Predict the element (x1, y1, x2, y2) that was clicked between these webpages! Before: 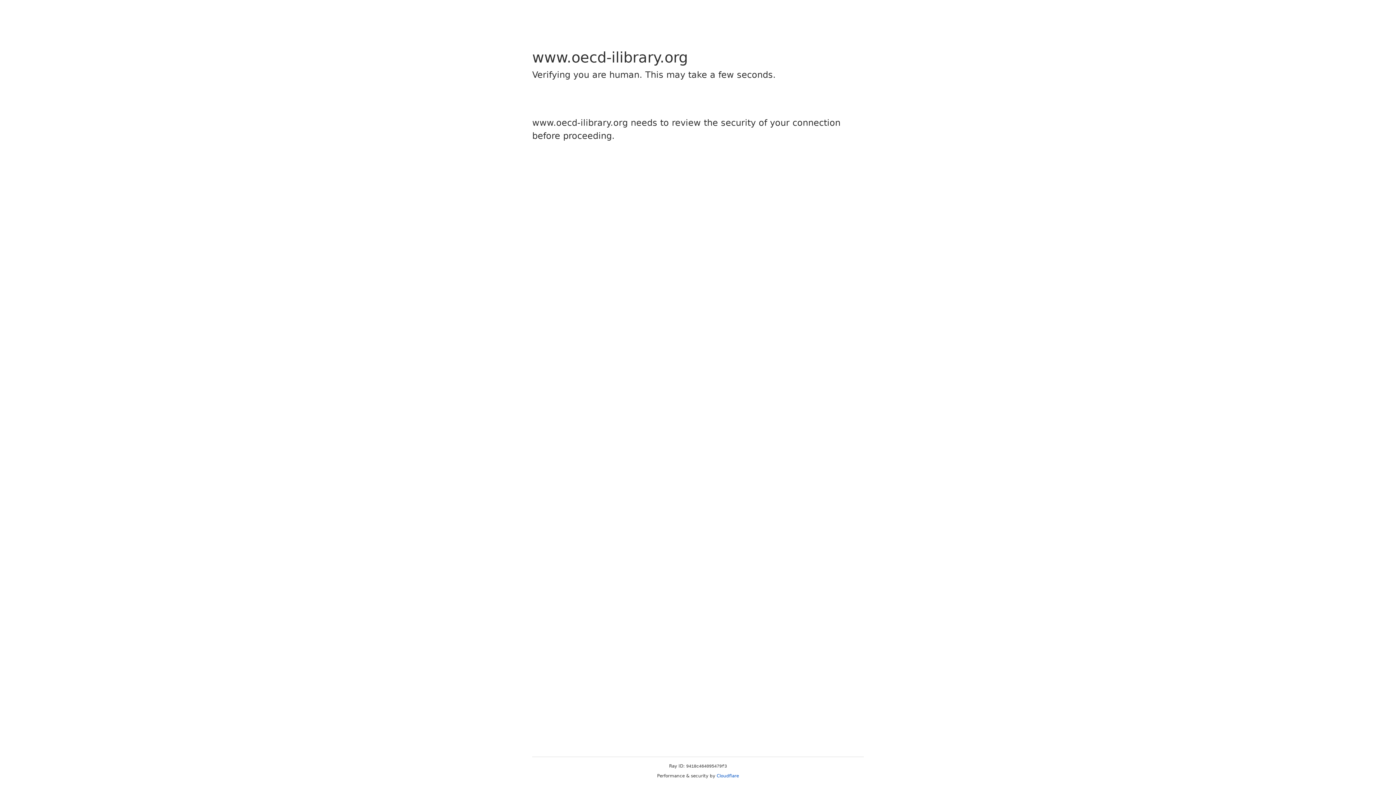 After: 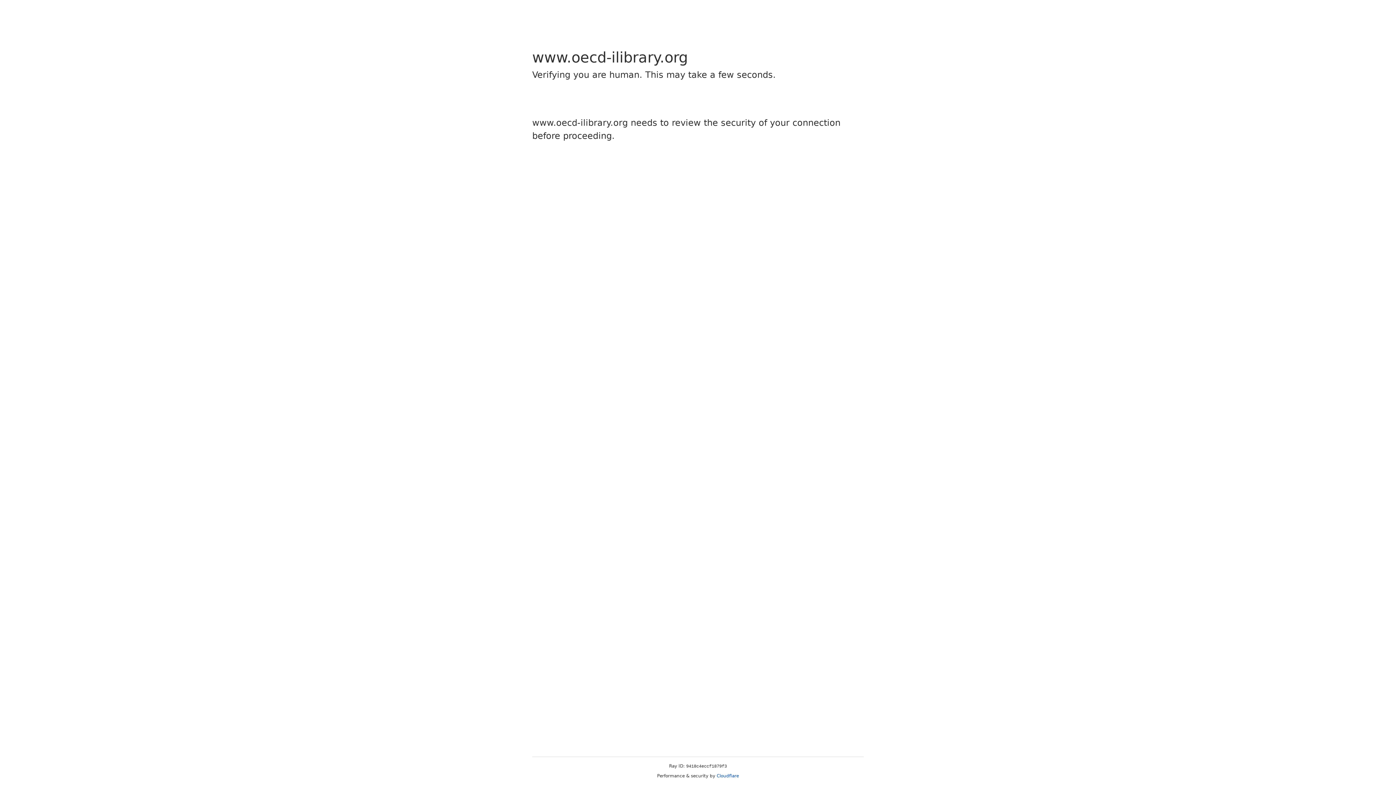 Action: bbox: (716, 773, 739, 778) label: Cloudflare